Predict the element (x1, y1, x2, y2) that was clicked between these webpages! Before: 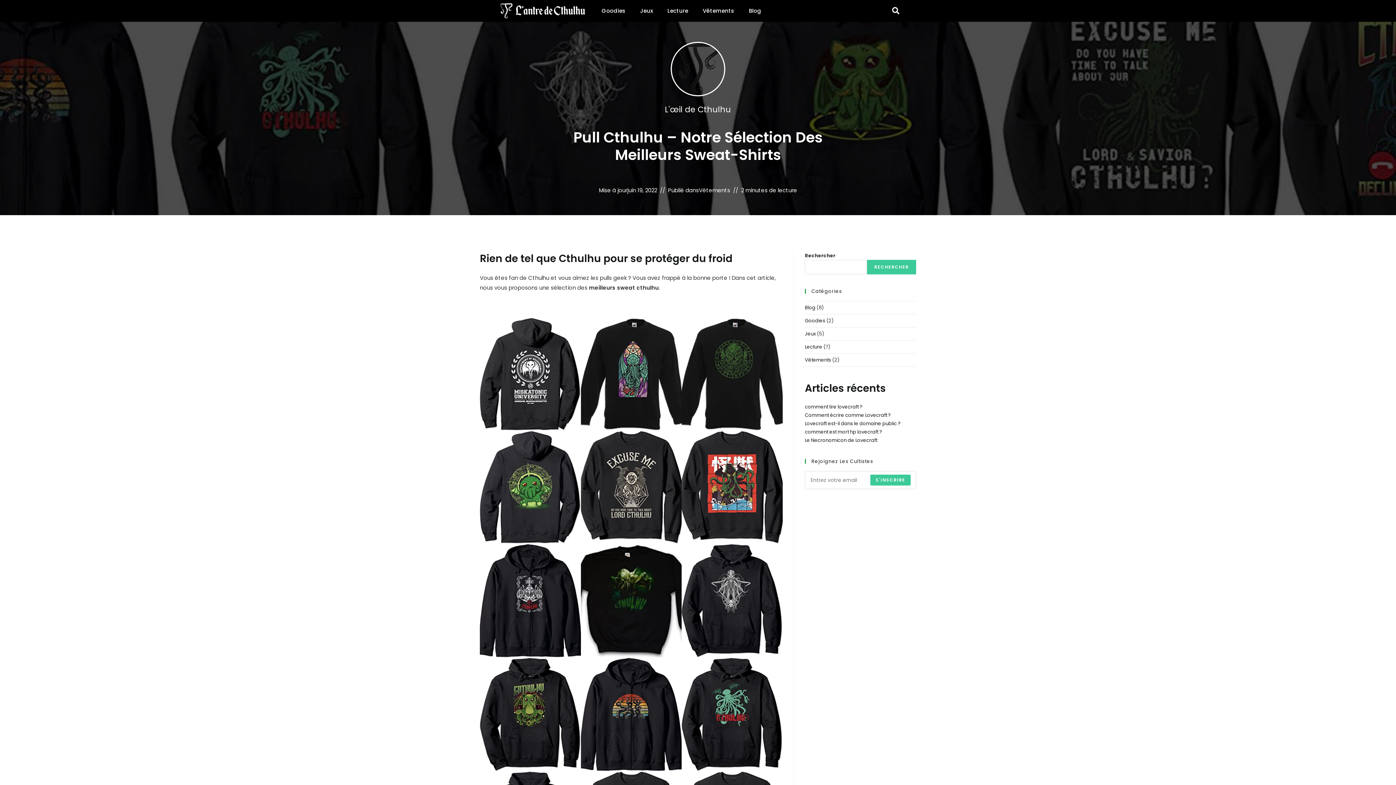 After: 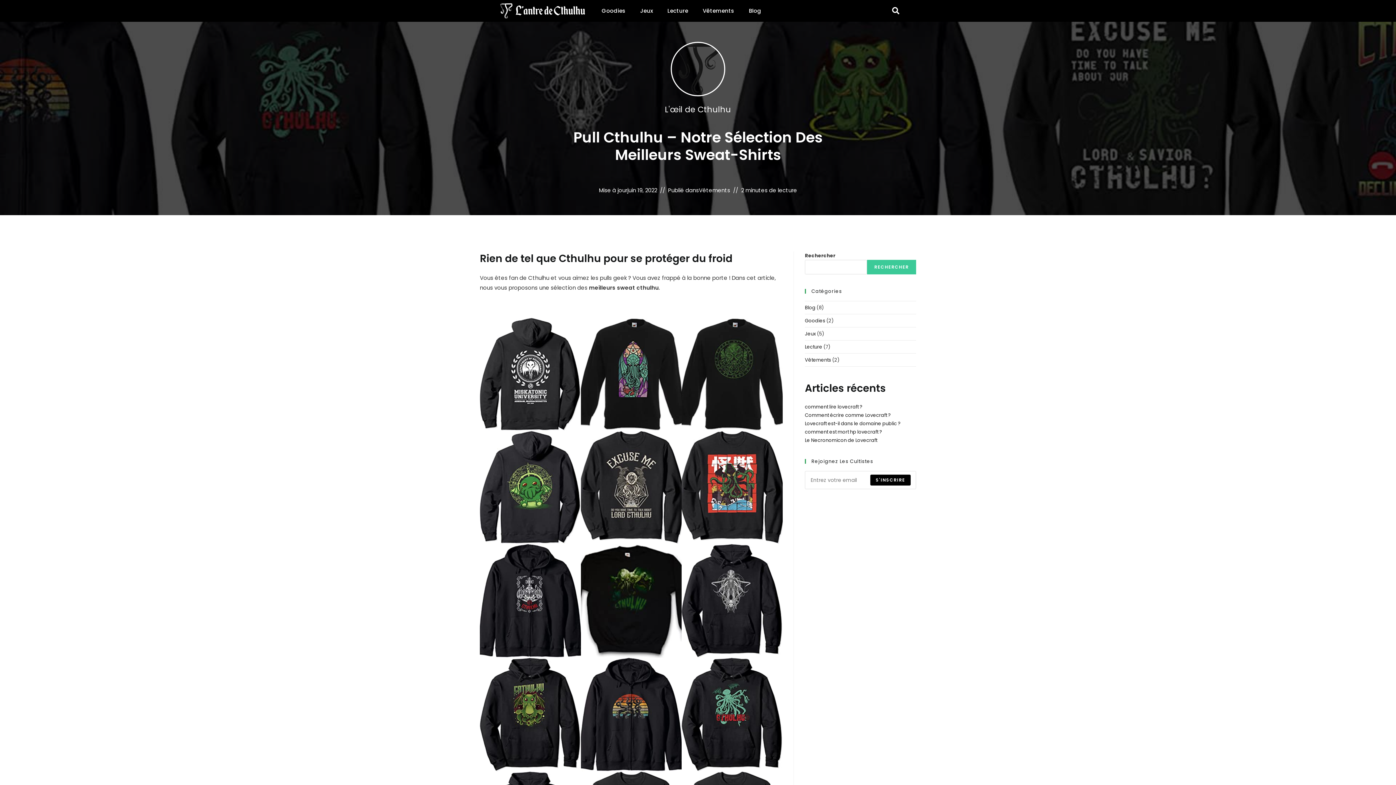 Action: bbox: (870, 474, 910, 485) label: Submit email address